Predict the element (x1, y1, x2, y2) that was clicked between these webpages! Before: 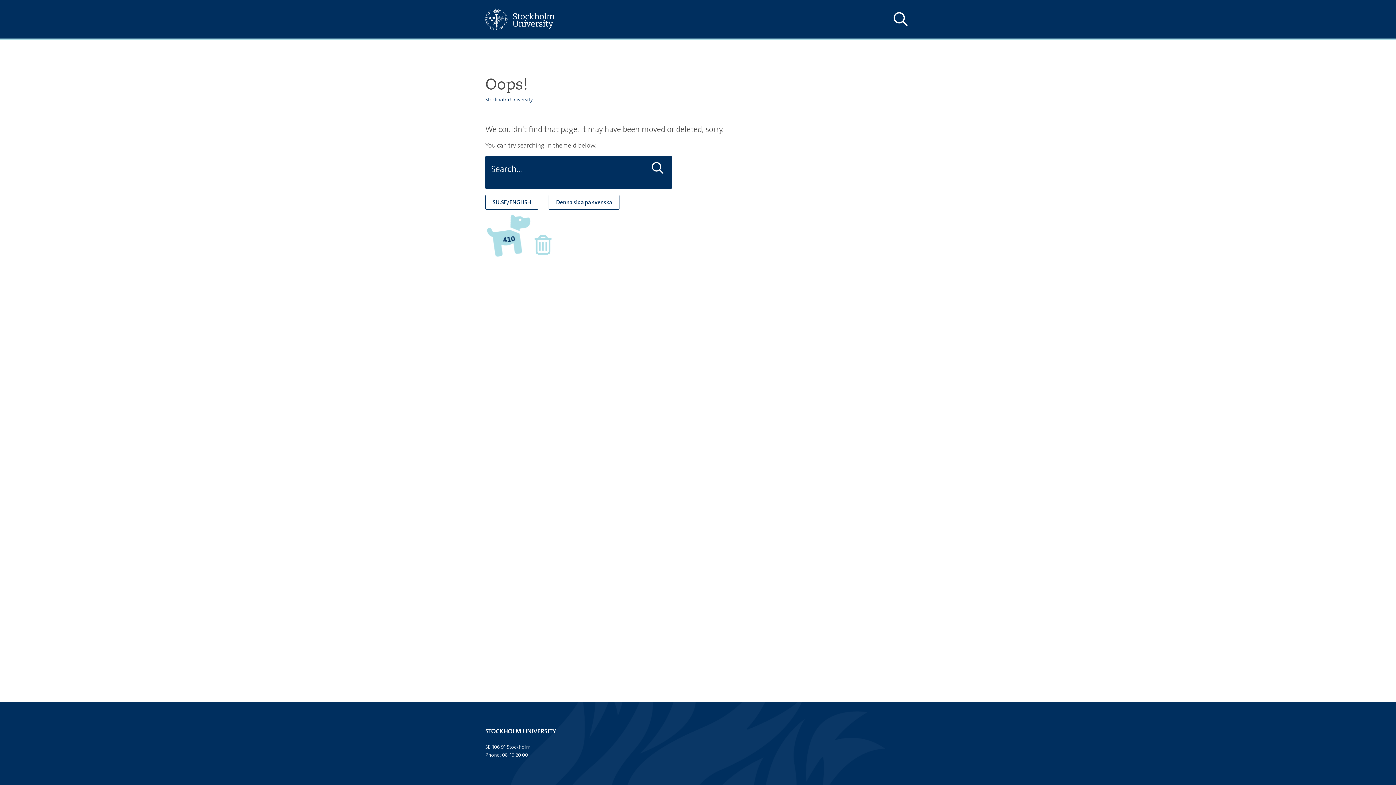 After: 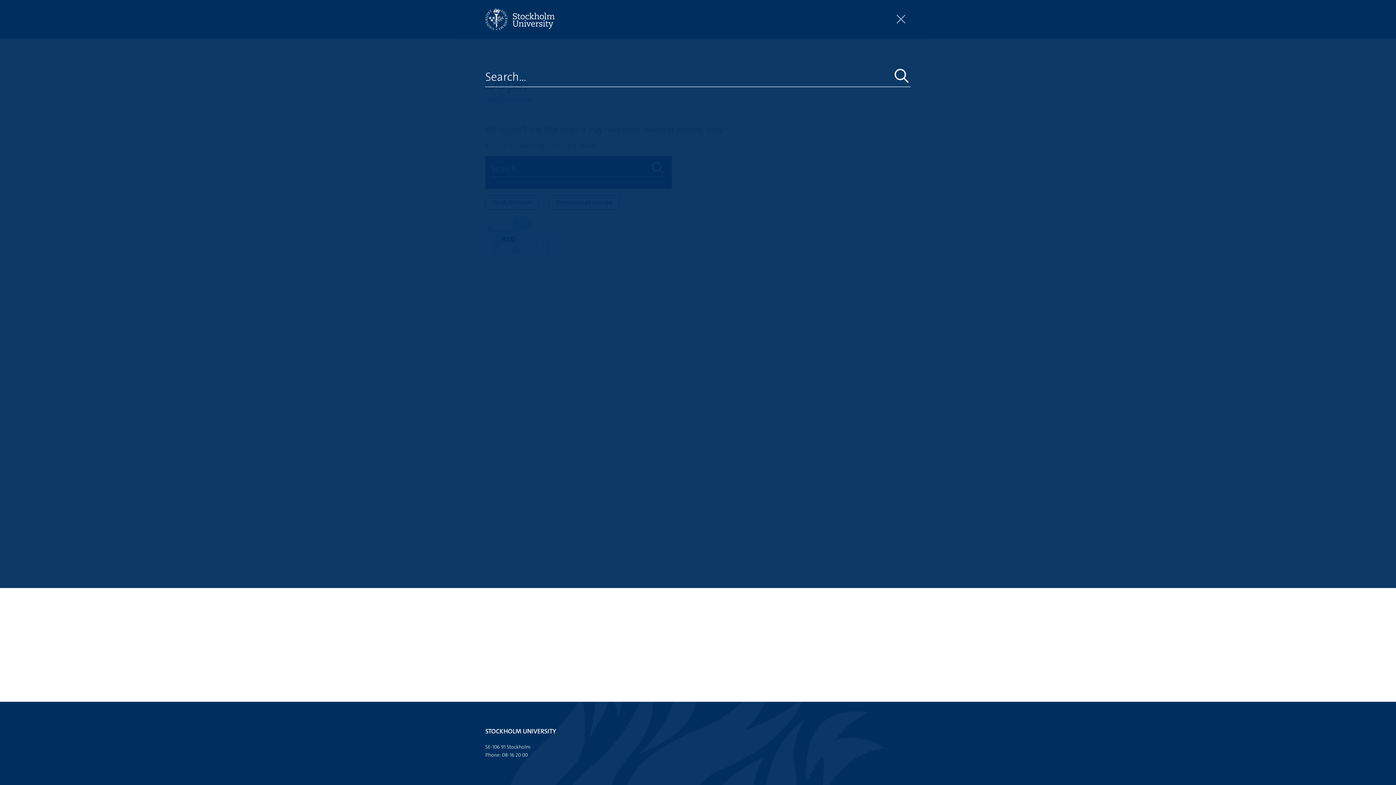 Action: label: Show and hide search site bbox: (890, 10, 910, 28)